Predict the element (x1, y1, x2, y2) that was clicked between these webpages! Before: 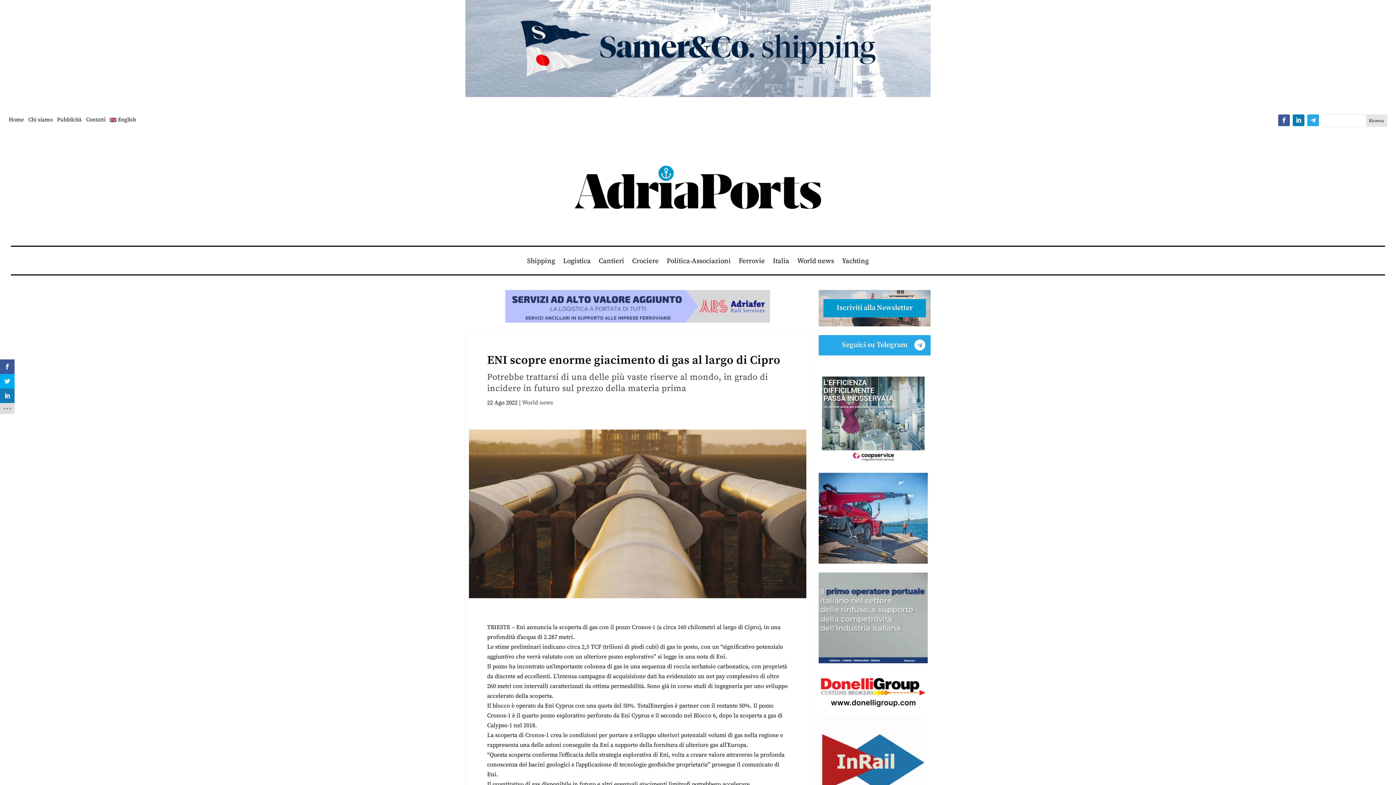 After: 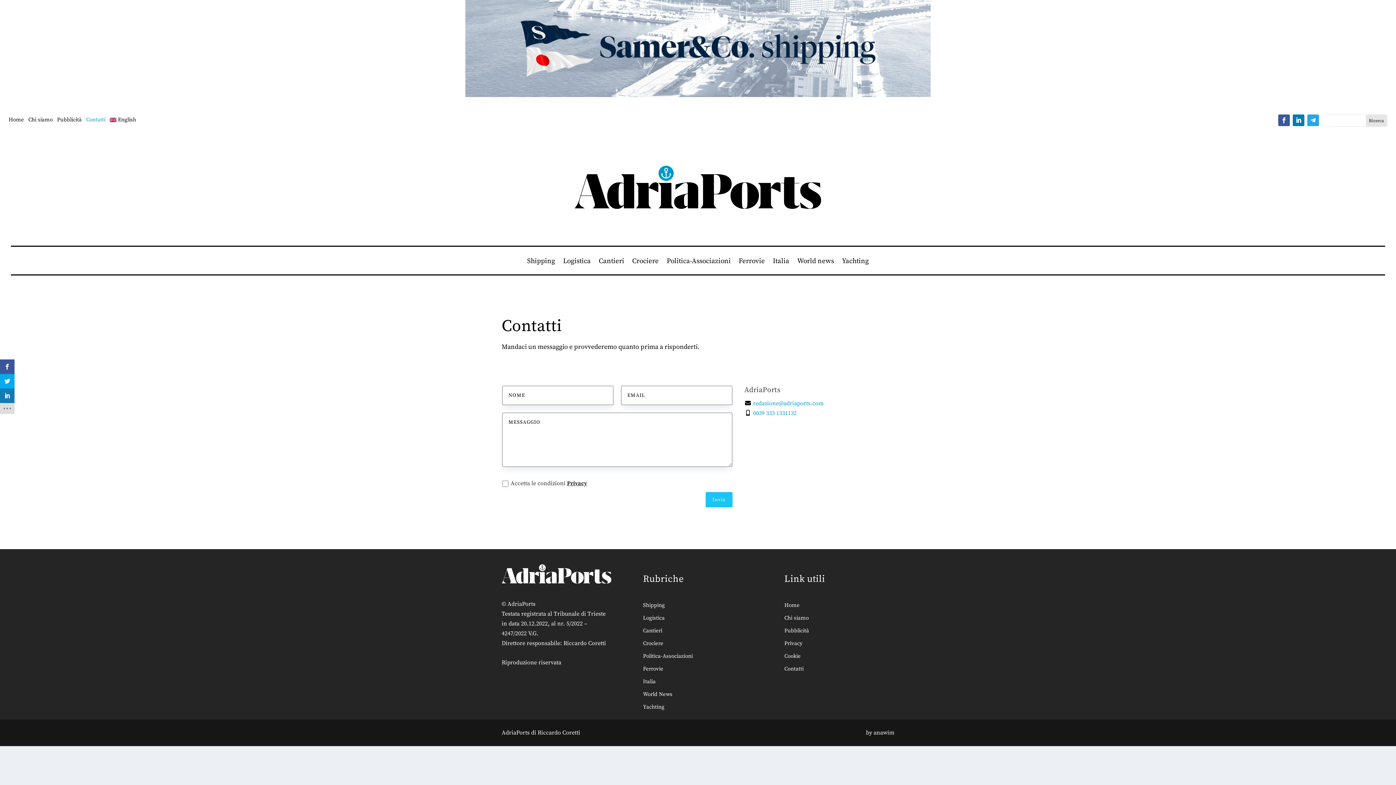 Action: bbox: (86, 117, 105, 125) label: Contatti